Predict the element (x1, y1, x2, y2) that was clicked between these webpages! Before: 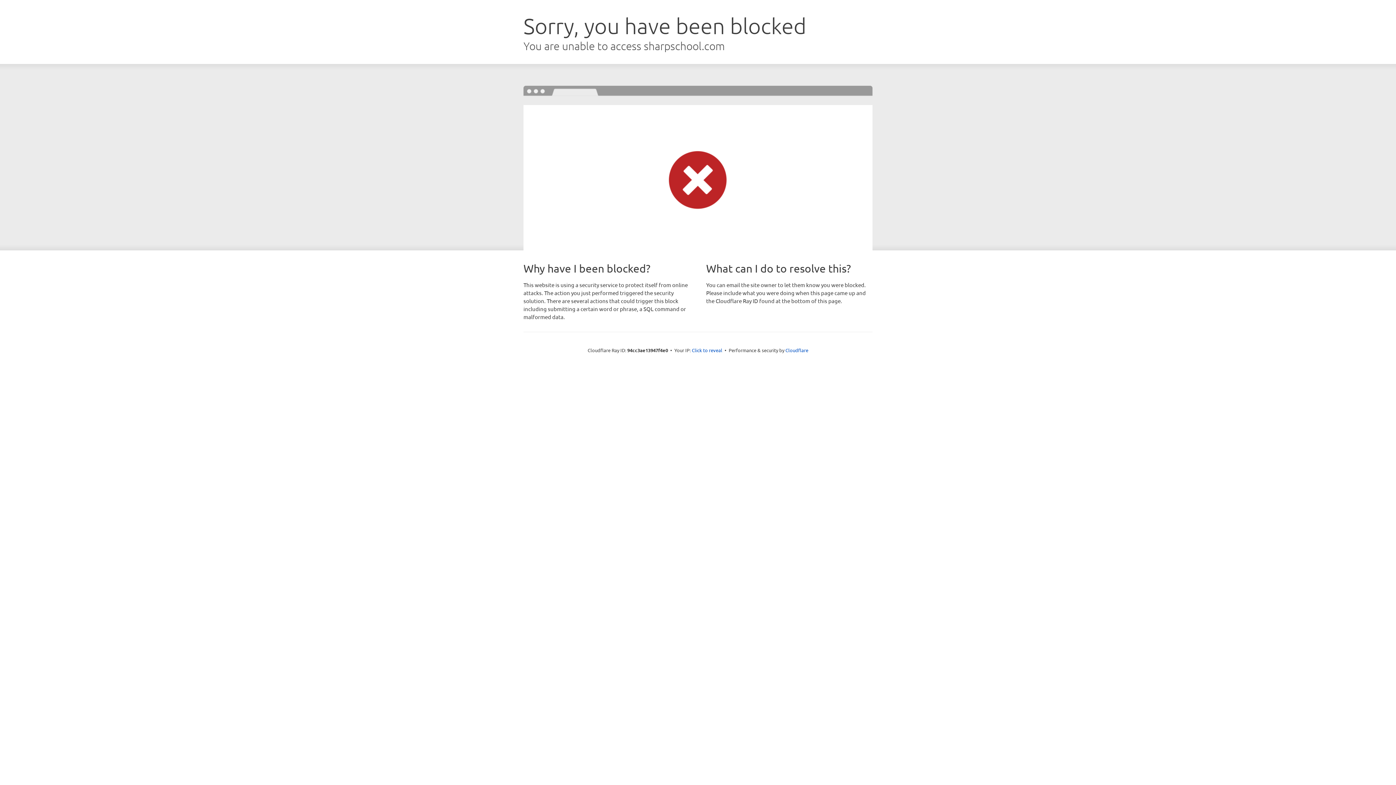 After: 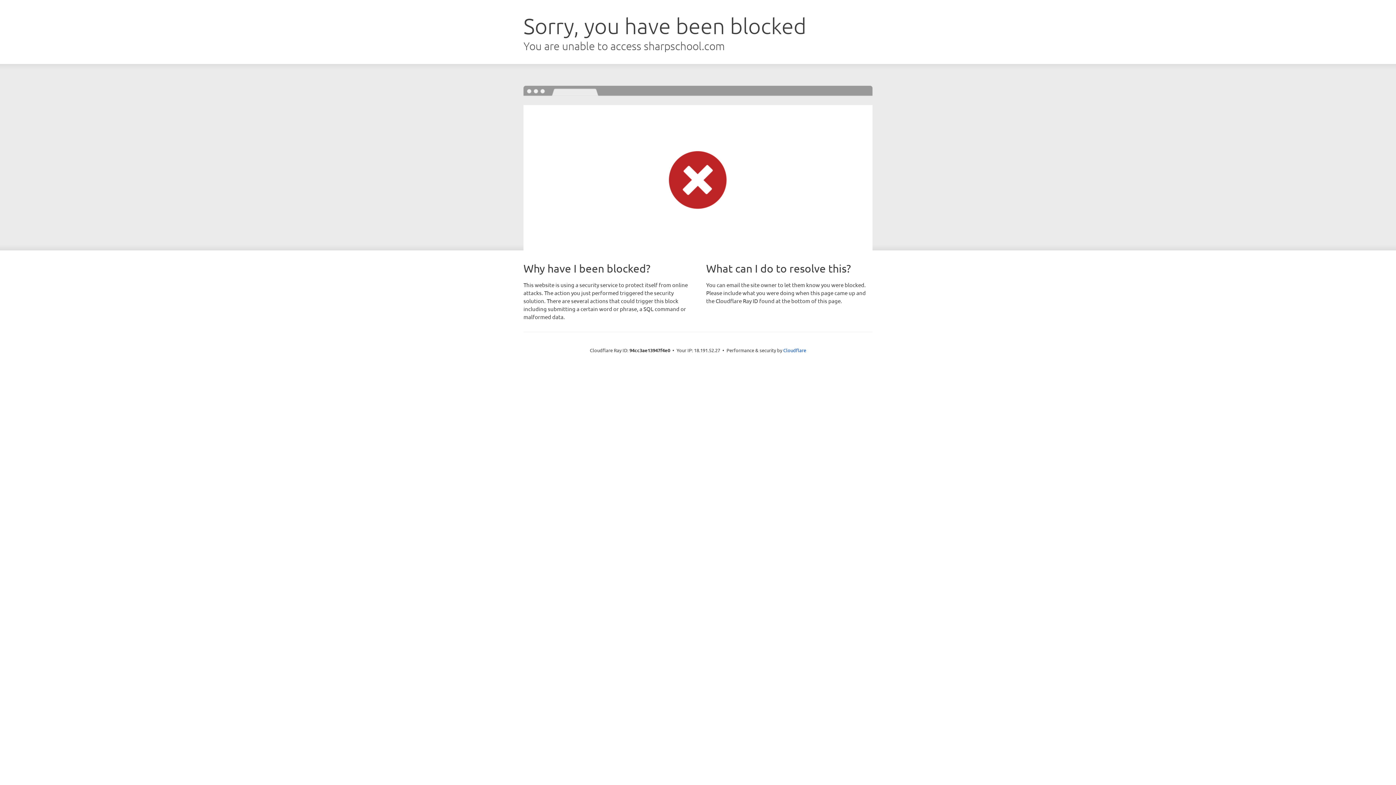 Action: bbox: (692, 346, 722, 353) label: Click to reveal